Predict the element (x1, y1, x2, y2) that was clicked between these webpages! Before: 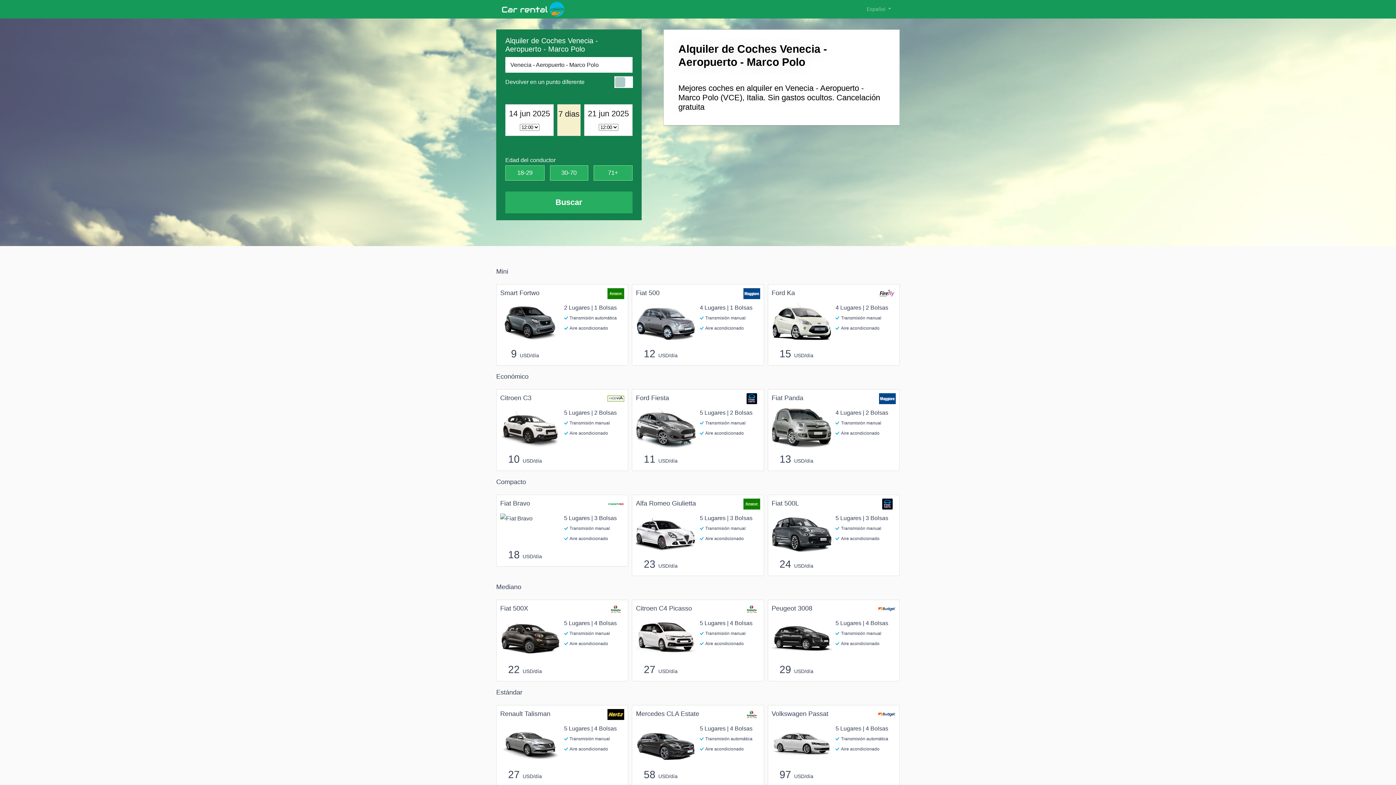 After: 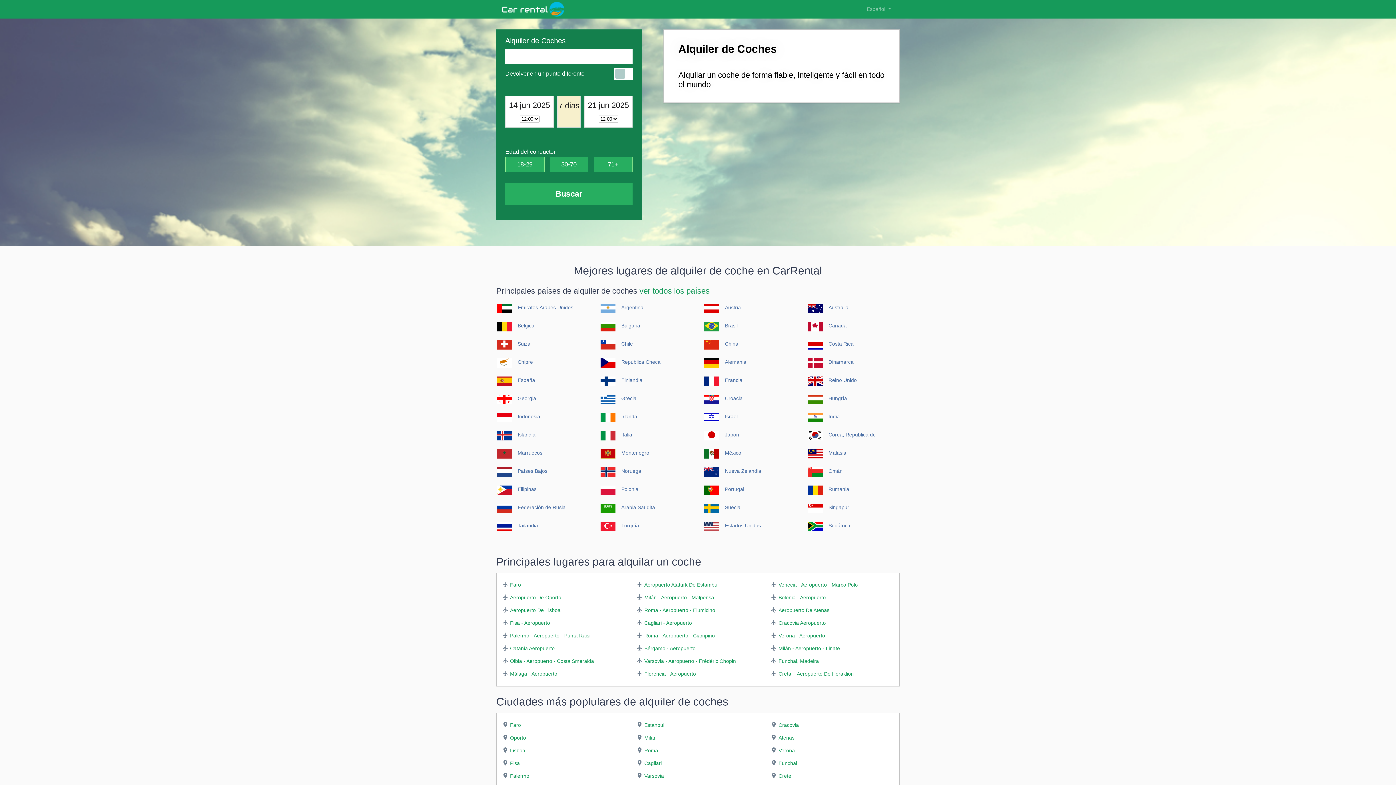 Action: bbox: (502, -1, 564, 17)